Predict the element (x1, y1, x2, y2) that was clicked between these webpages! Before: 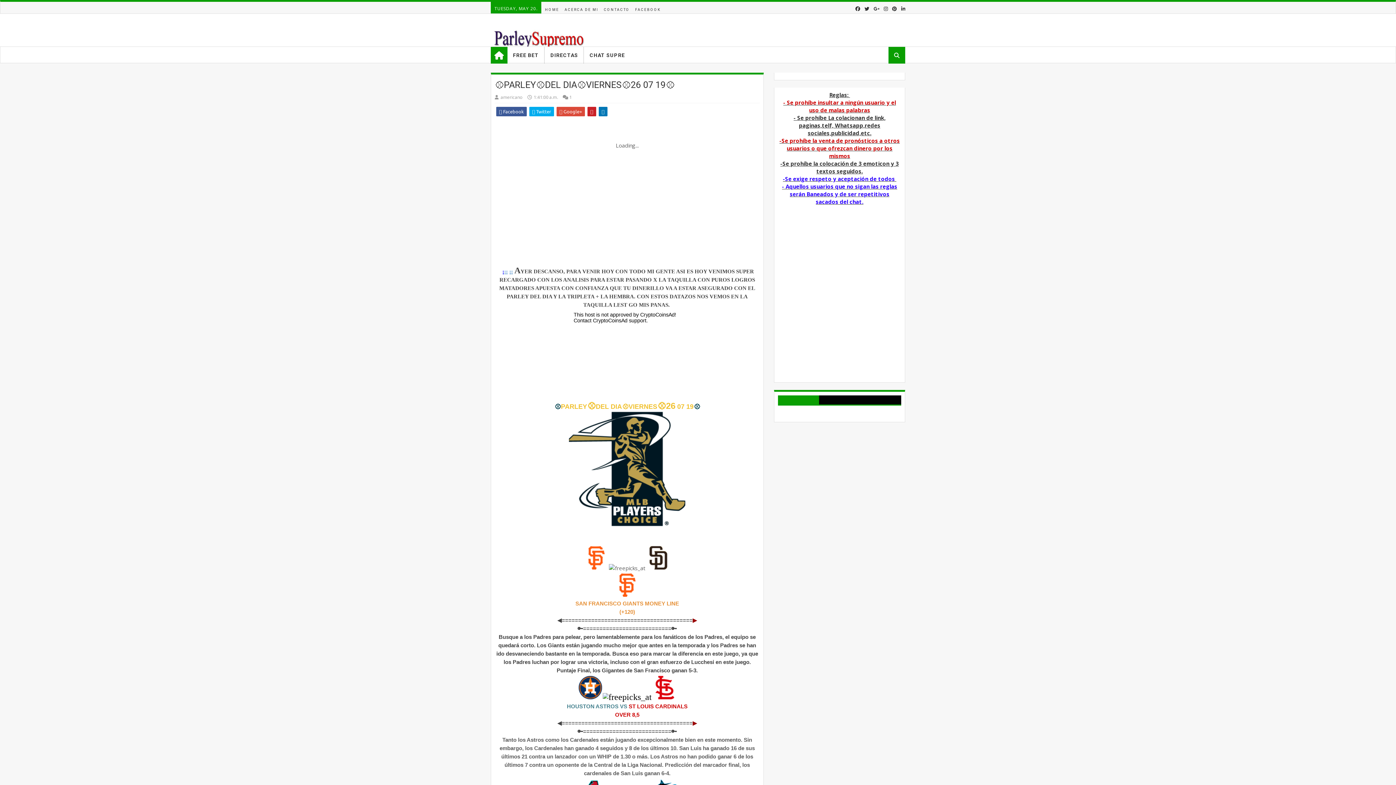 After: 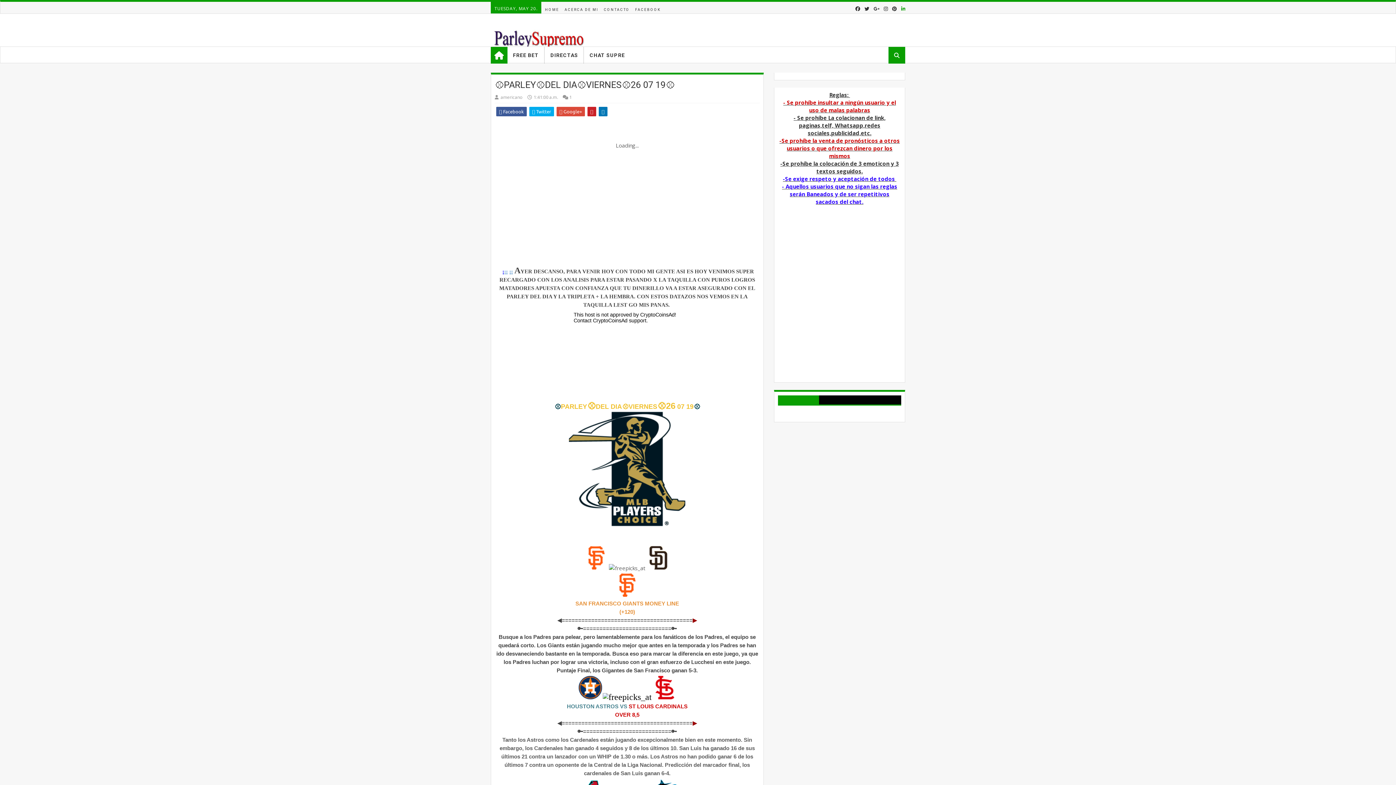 Action: bbox: (900, 1, 905, 15)